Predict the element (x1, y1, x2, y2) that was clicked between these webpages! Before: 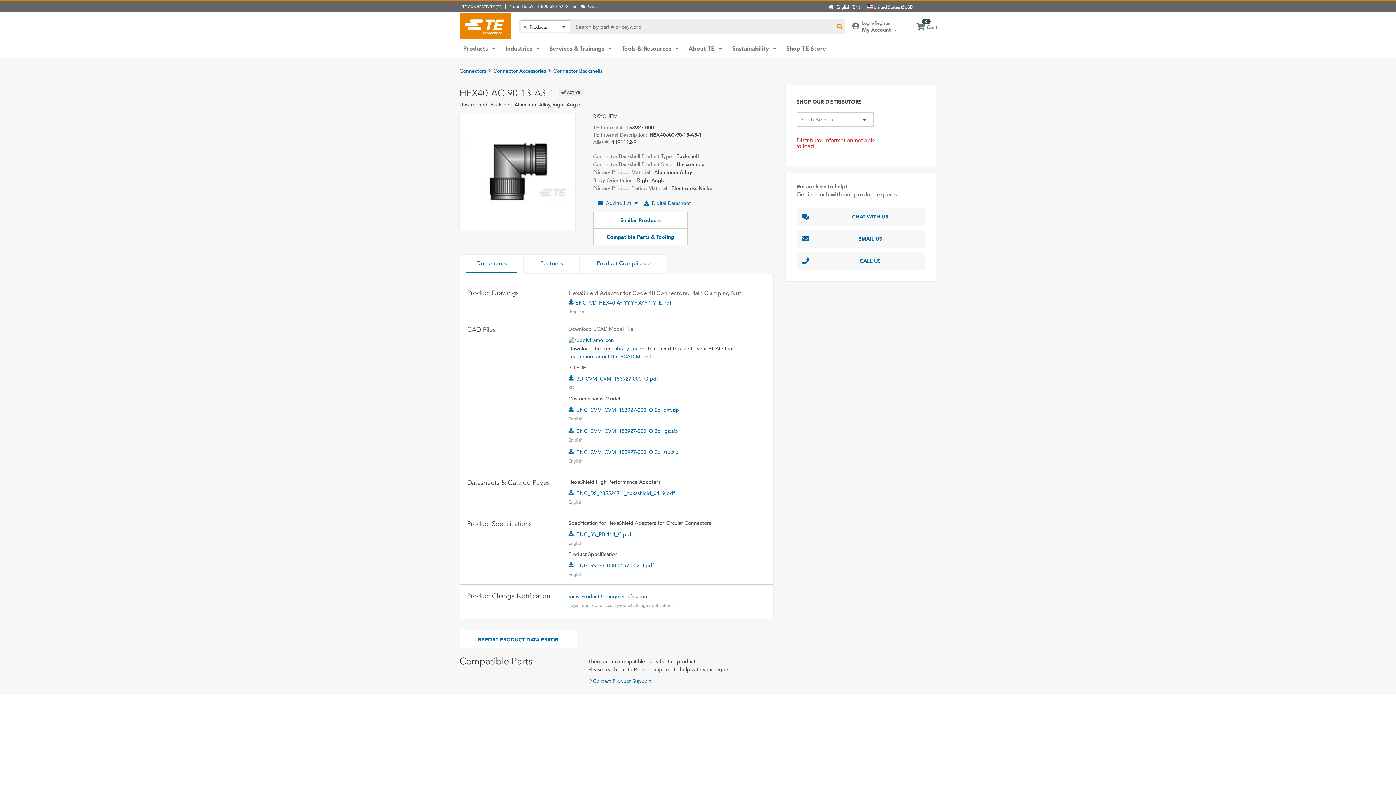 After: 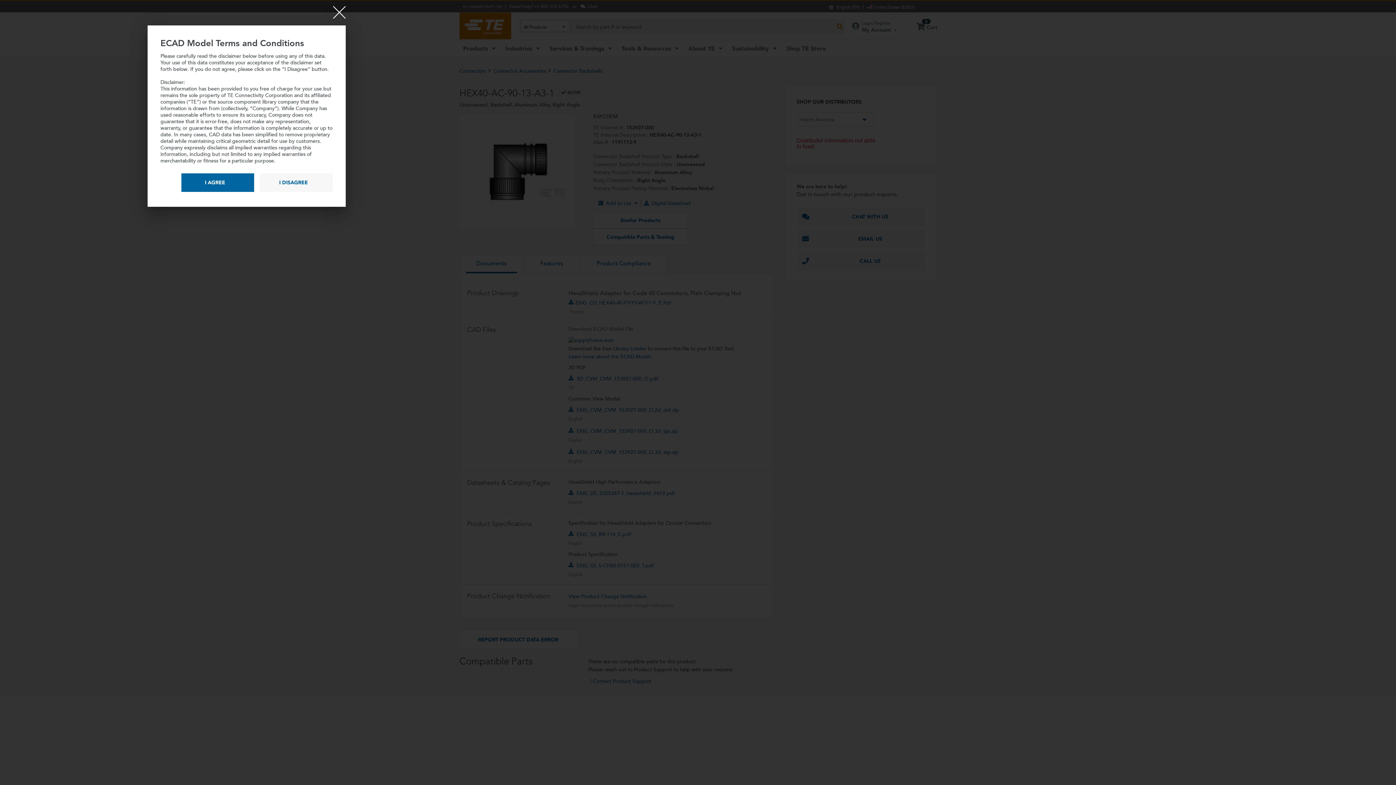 Action: bbox: (568, 449, 748, 455) label: ENG_CVM_CVM_153927-000_O.3d_stp.zip